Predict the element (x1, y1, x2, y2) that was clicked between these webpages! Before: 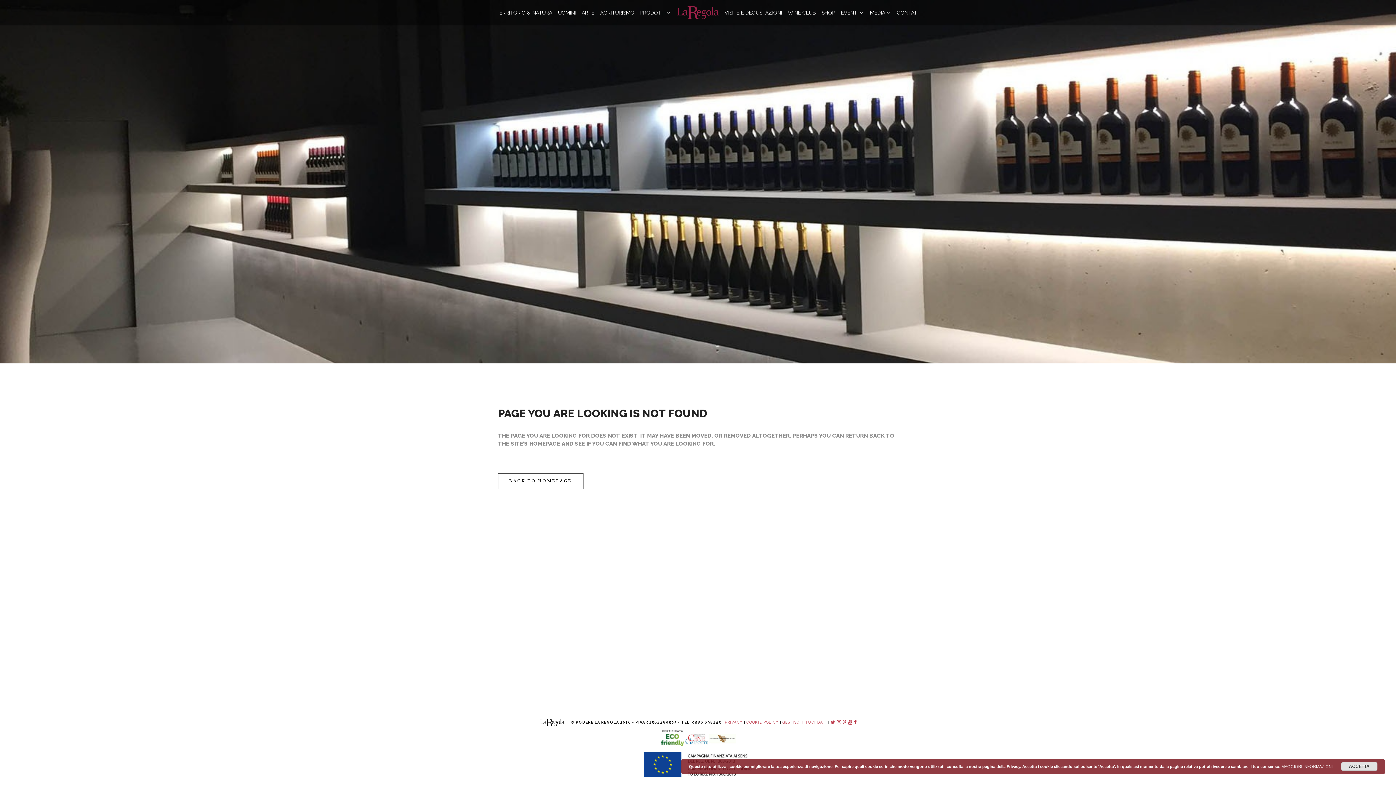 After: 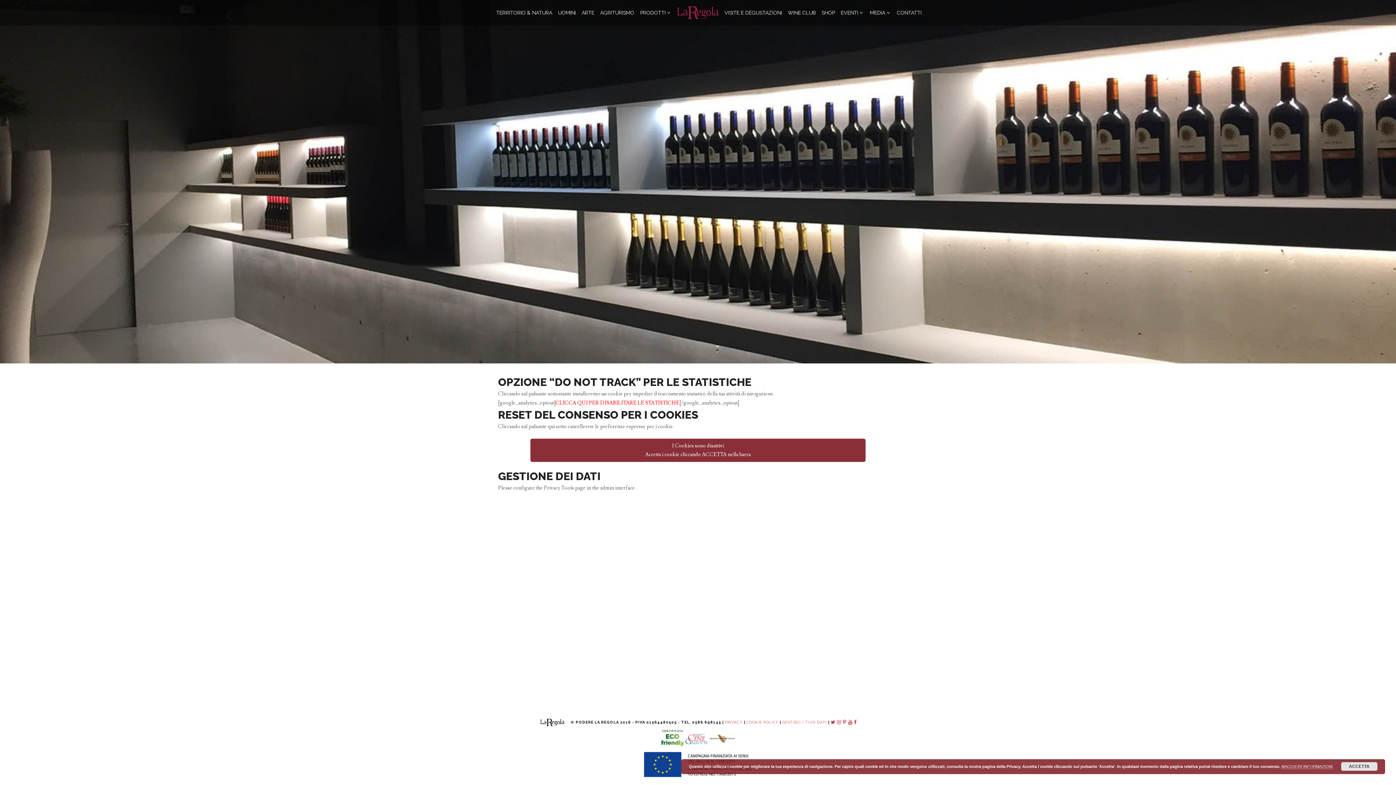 Action: bbox: (782, 720, 827, 724) label: GESTISCI I TUOI DATI